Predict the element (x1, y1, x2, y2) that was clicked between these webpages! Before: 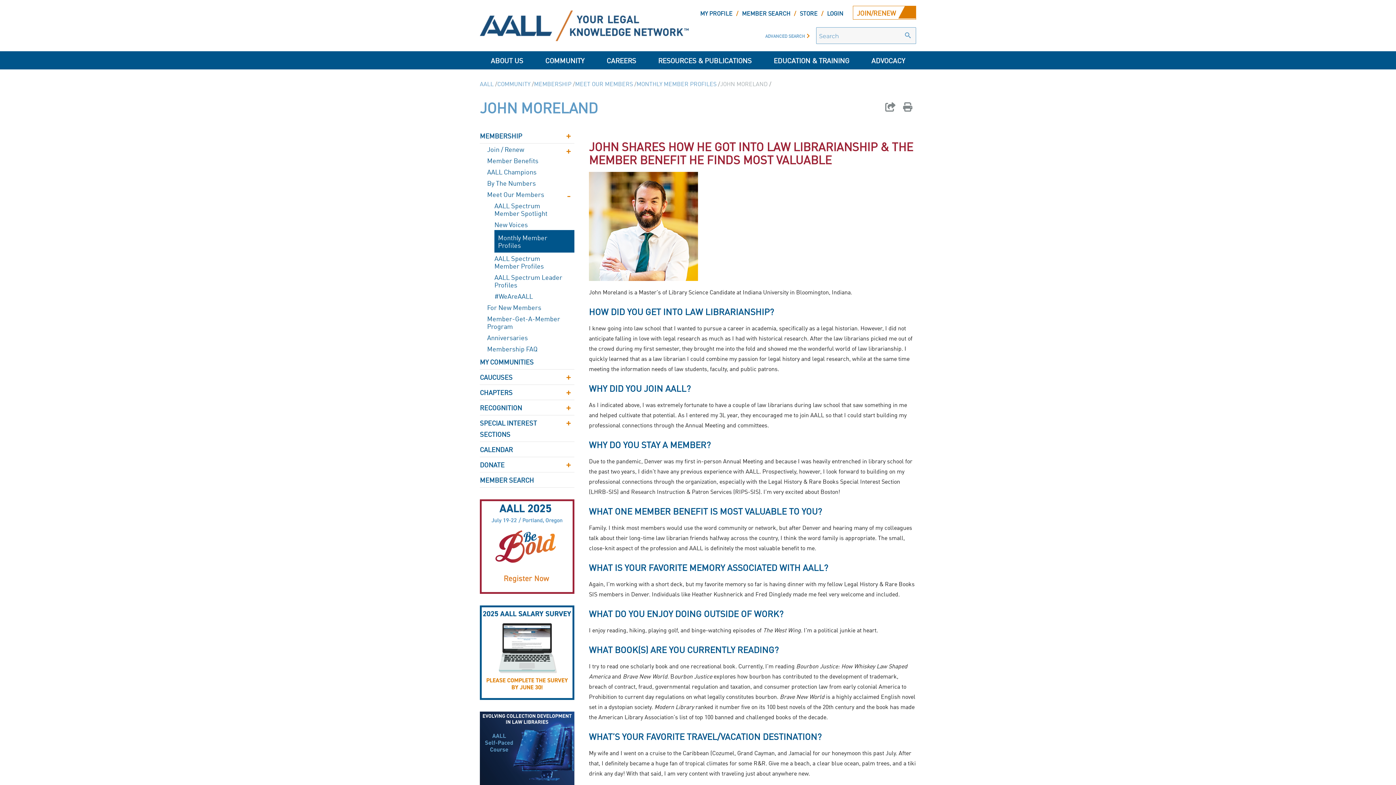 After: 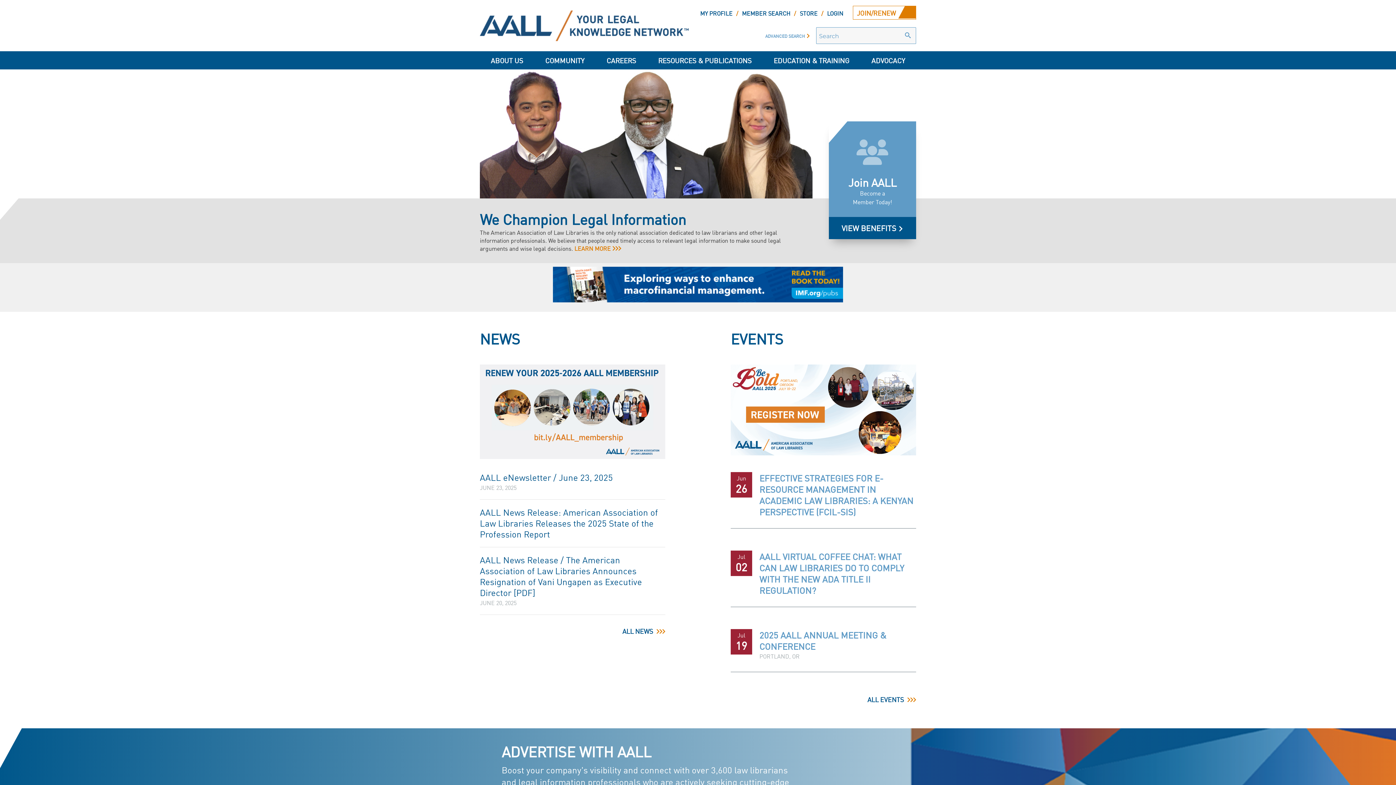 Action: label: AALL bbox: (480, 79, 493, 87)